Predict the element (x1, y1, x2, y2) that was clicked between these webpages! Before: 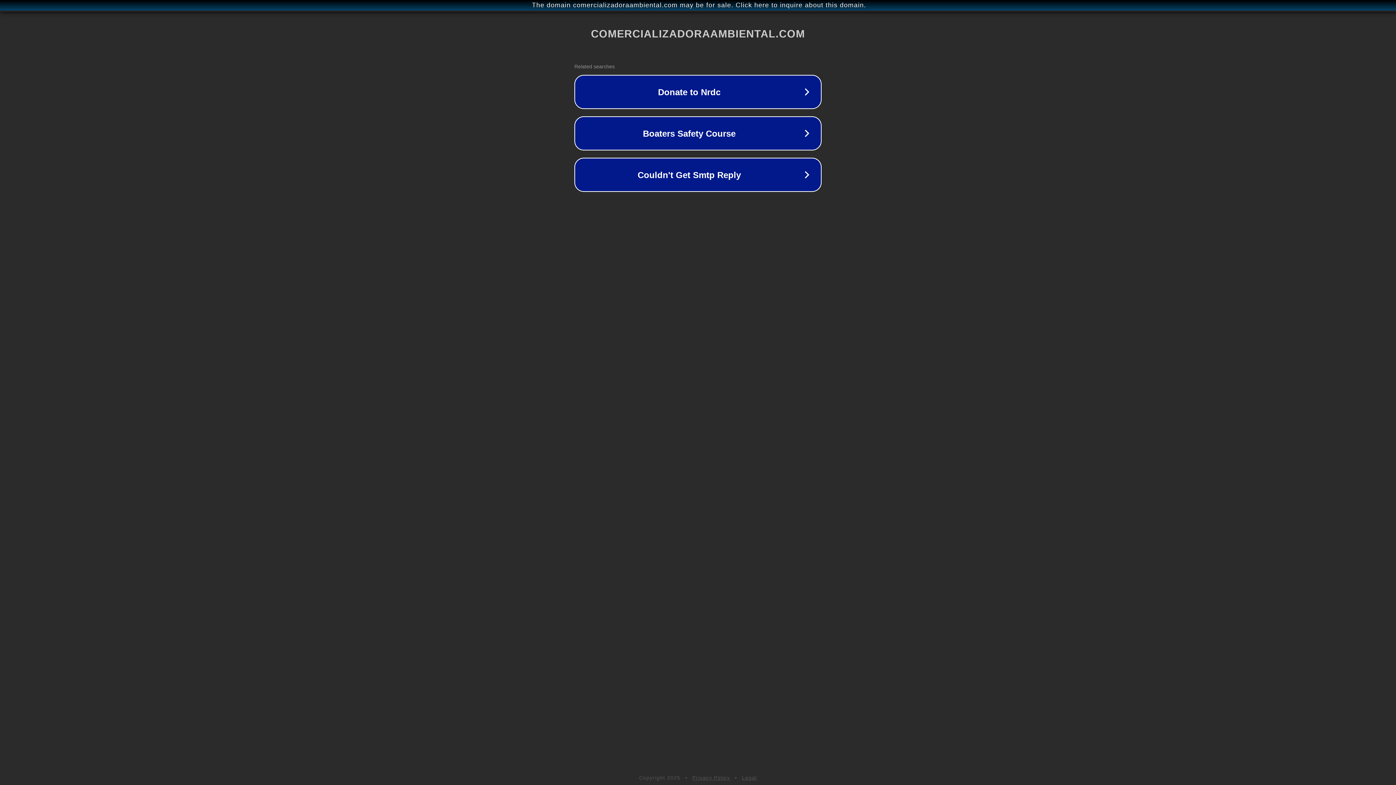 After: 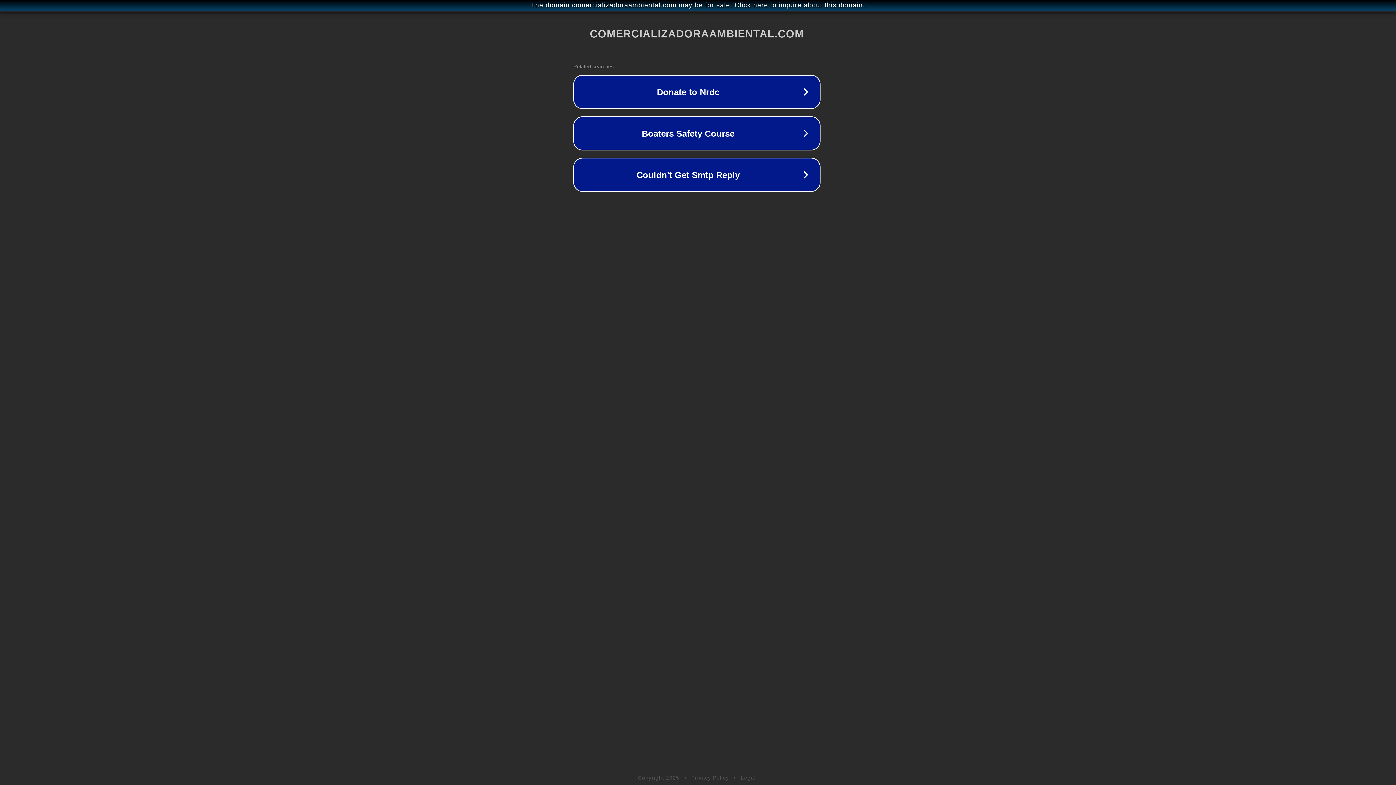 Action: label: The domain comercializadoraambiental.com may be for sale. Click here to inquire about this domain. bbox: (1, 1, 1397, 9)